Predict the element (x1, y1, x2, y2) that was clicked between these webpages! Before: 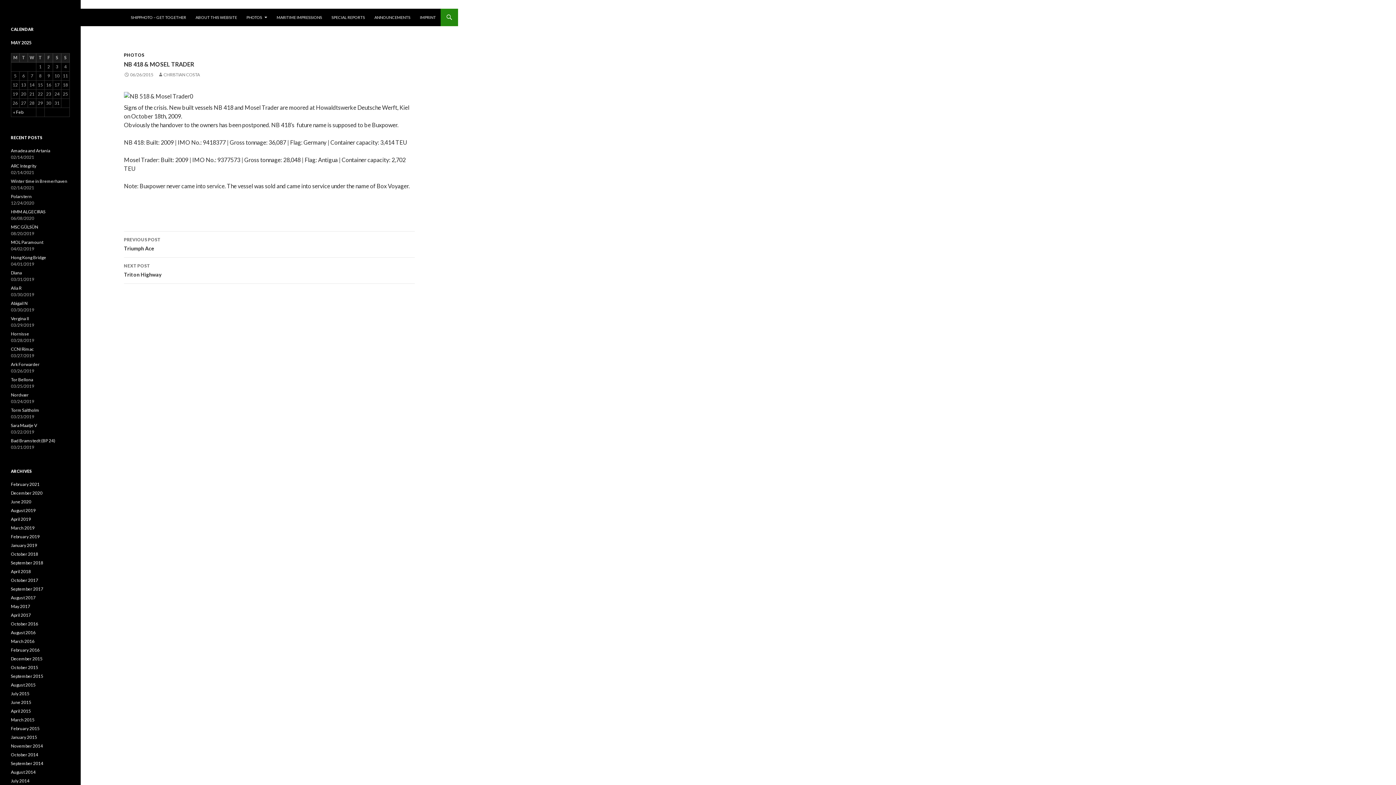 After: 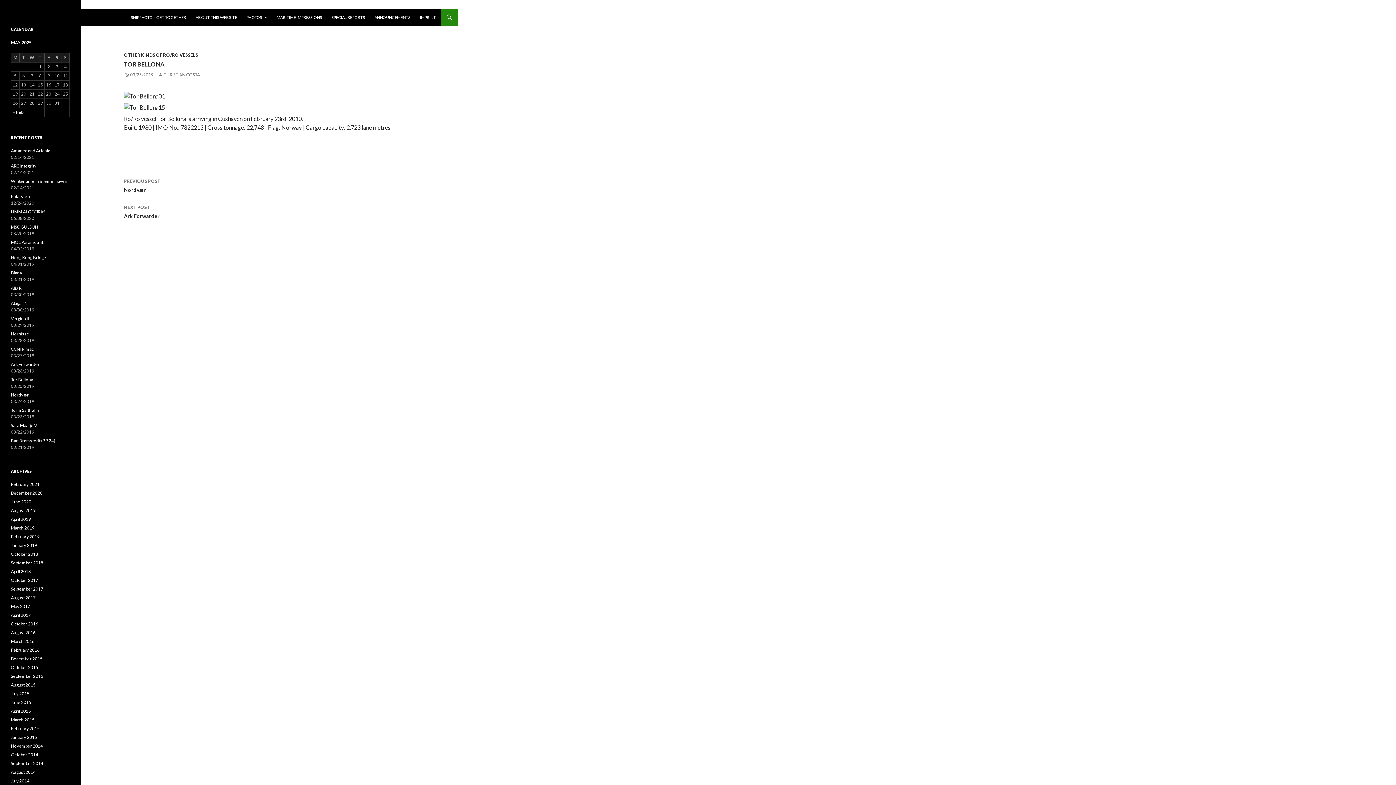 Action: label: Tor Bellona bbox: (10, 377, 33, 382)